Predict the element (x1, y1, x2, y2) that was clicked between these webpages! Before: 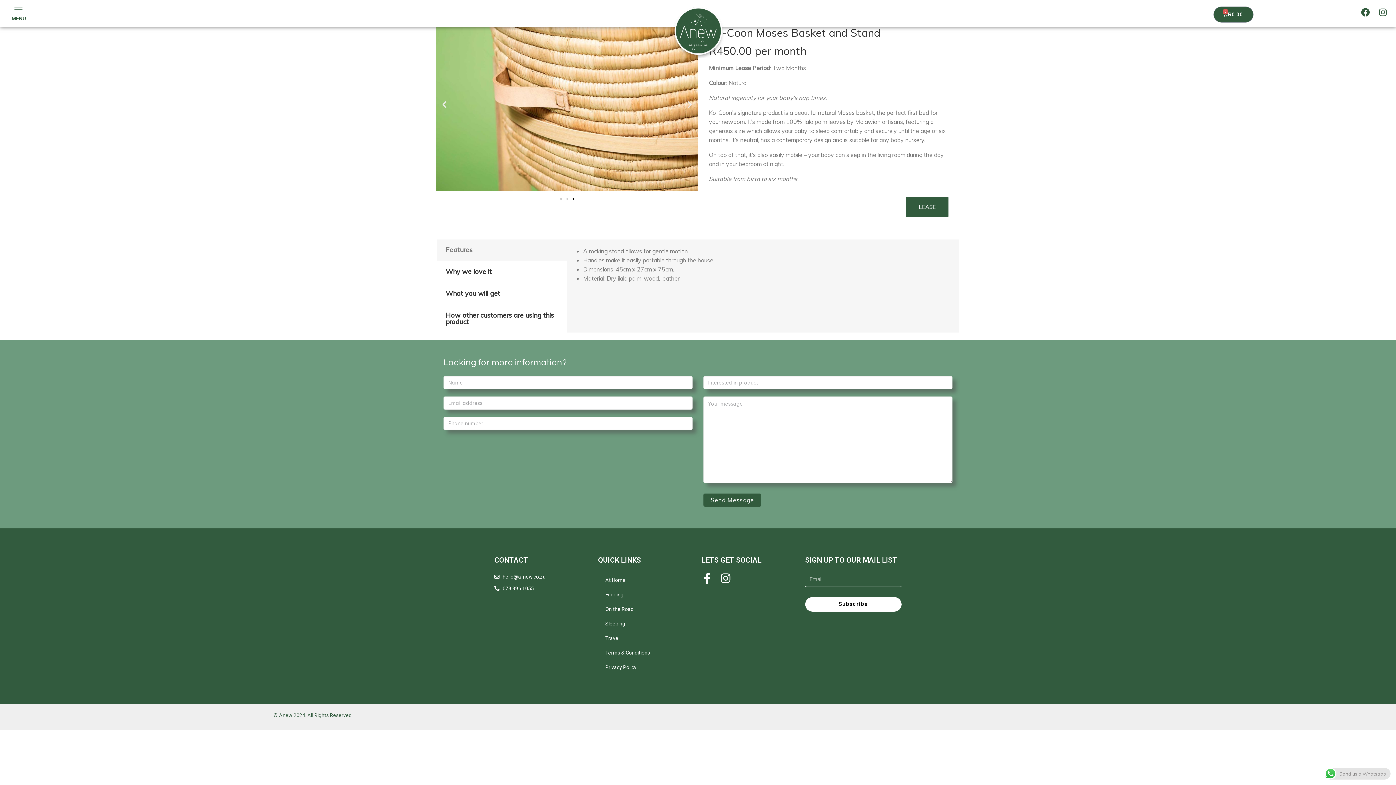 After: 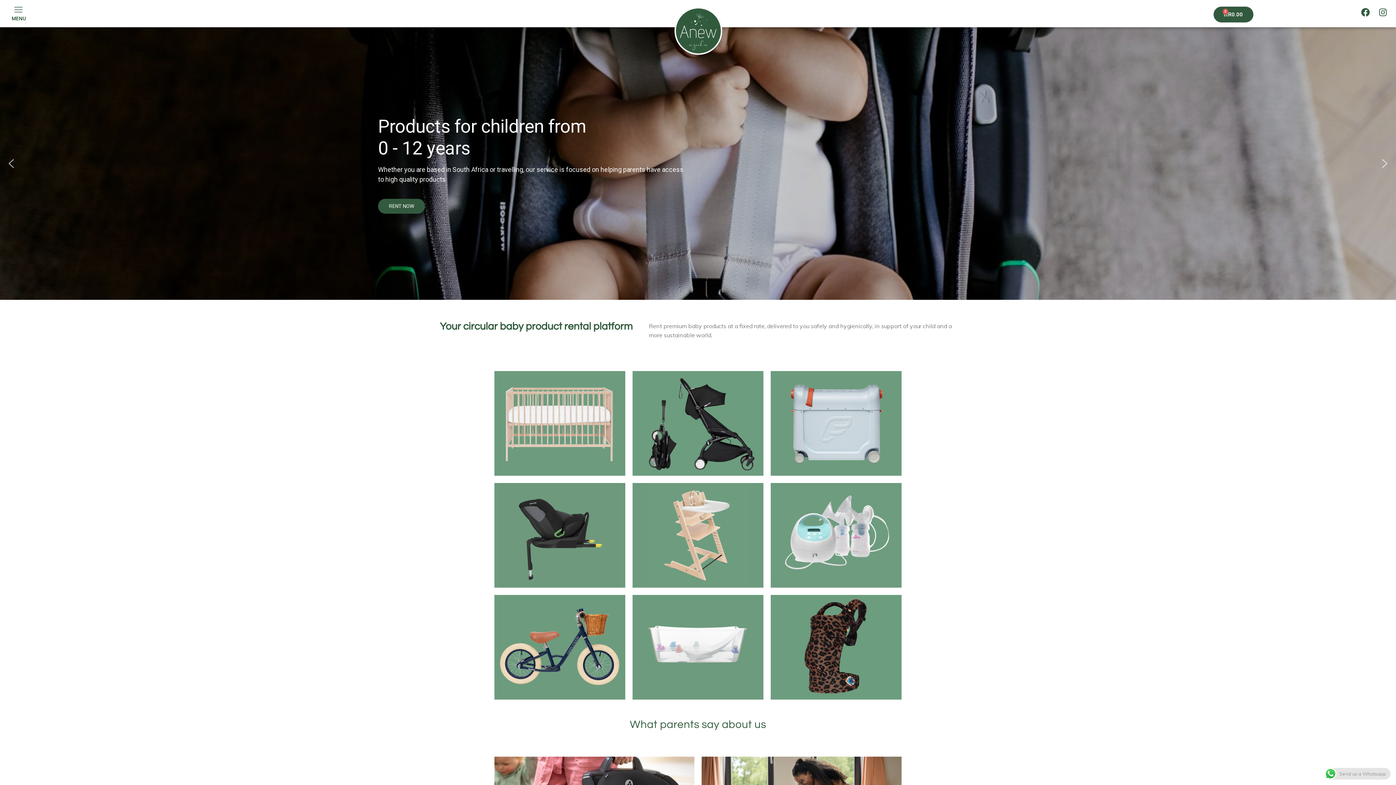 Action: bbox: (671, 3, 725, 58)